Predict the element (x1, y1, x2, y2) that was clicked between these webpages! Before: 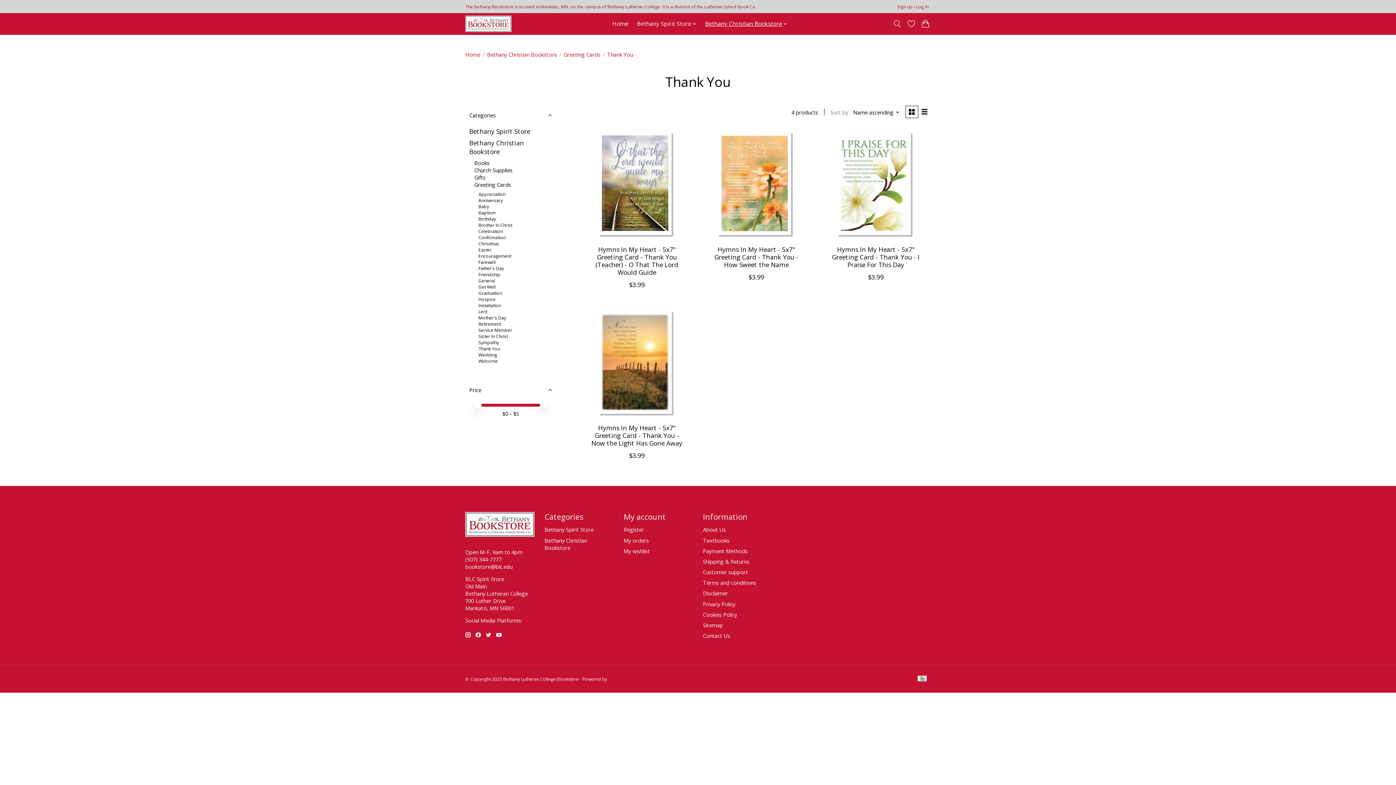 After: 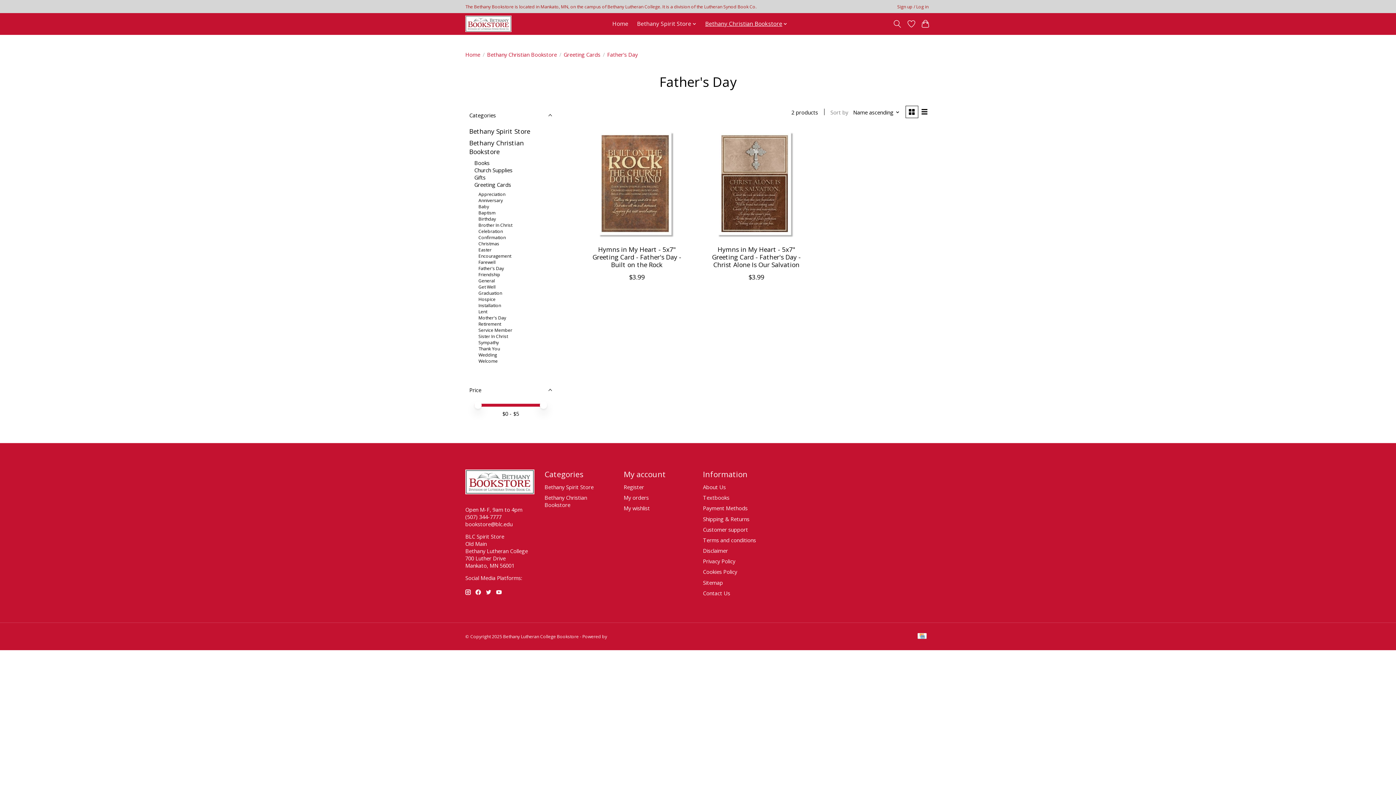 Action: bbox: (478, 265, 504, 271) label: Father's Day